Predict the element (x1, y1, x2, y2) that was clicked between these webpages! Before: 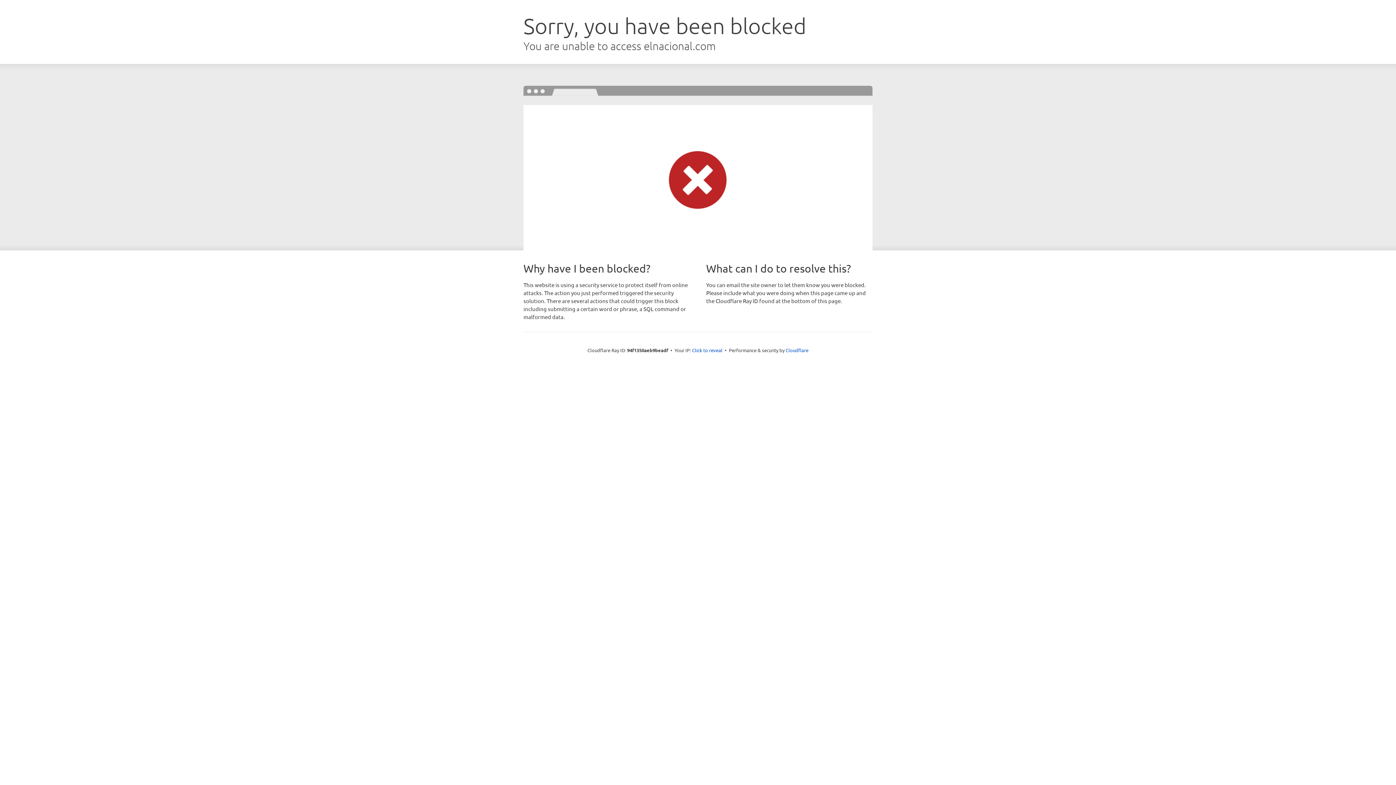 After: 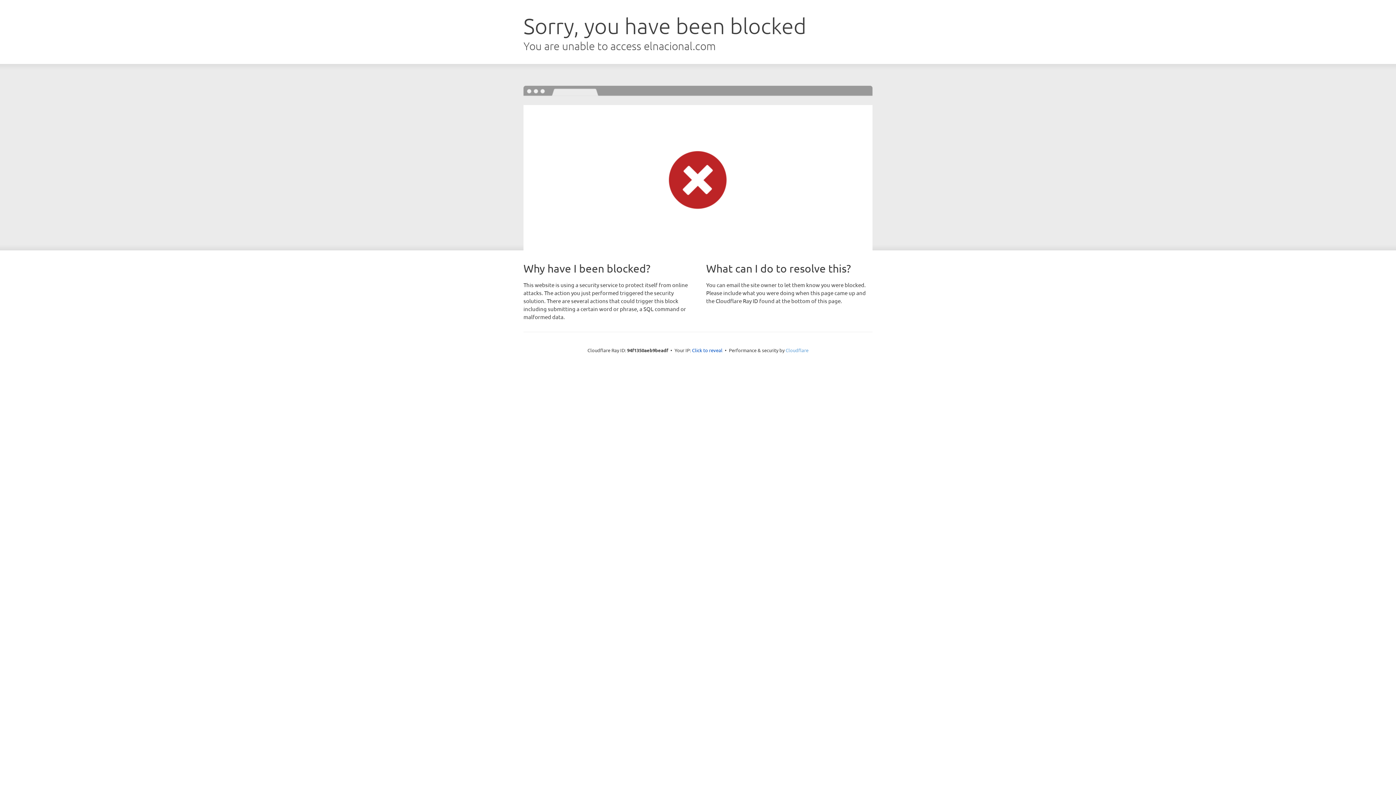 Action: label: Cloudflare bbox: (785, 347, 808, 353)